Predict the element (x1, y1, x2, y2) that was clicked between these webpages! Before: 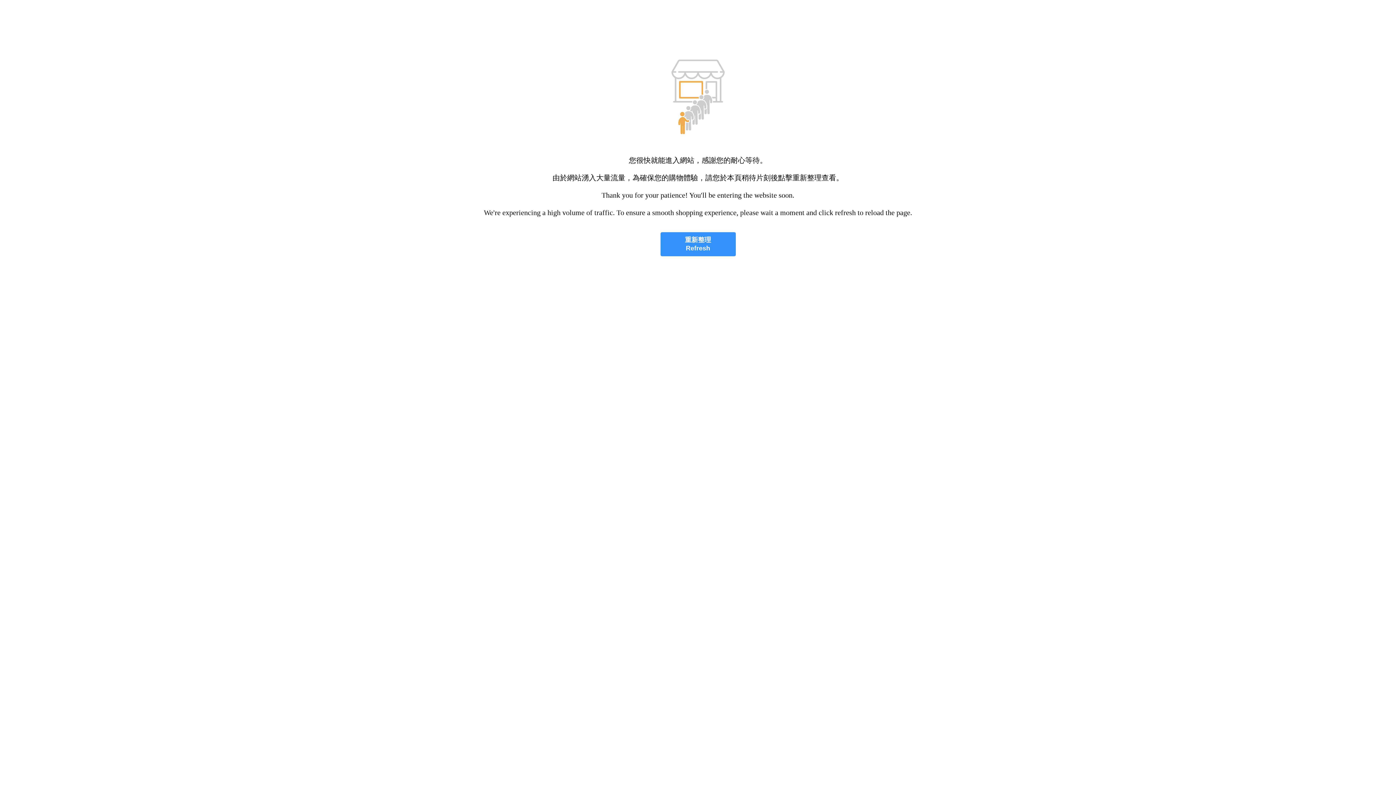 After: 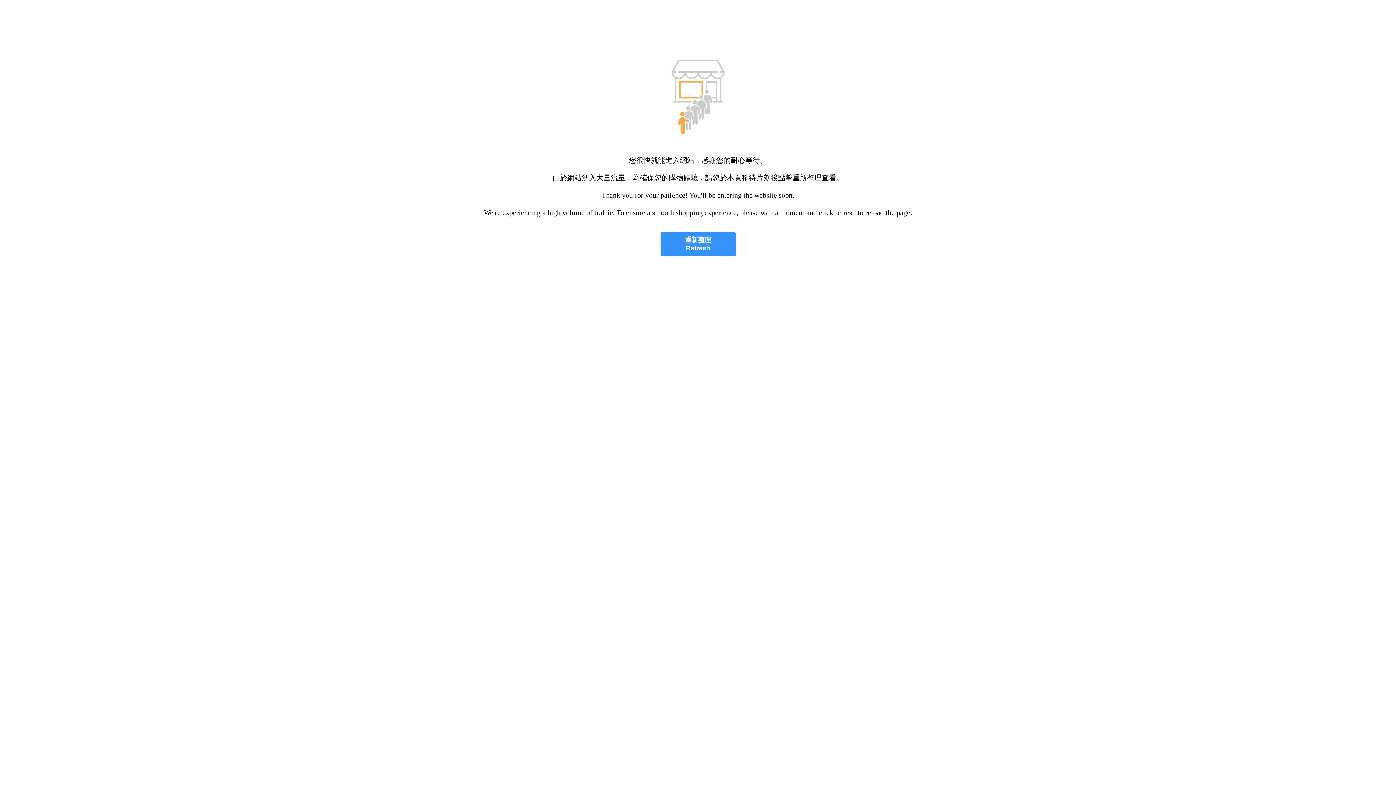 Action: label: 重新整理
Refresh bbox: (660, 232, 735, 256)